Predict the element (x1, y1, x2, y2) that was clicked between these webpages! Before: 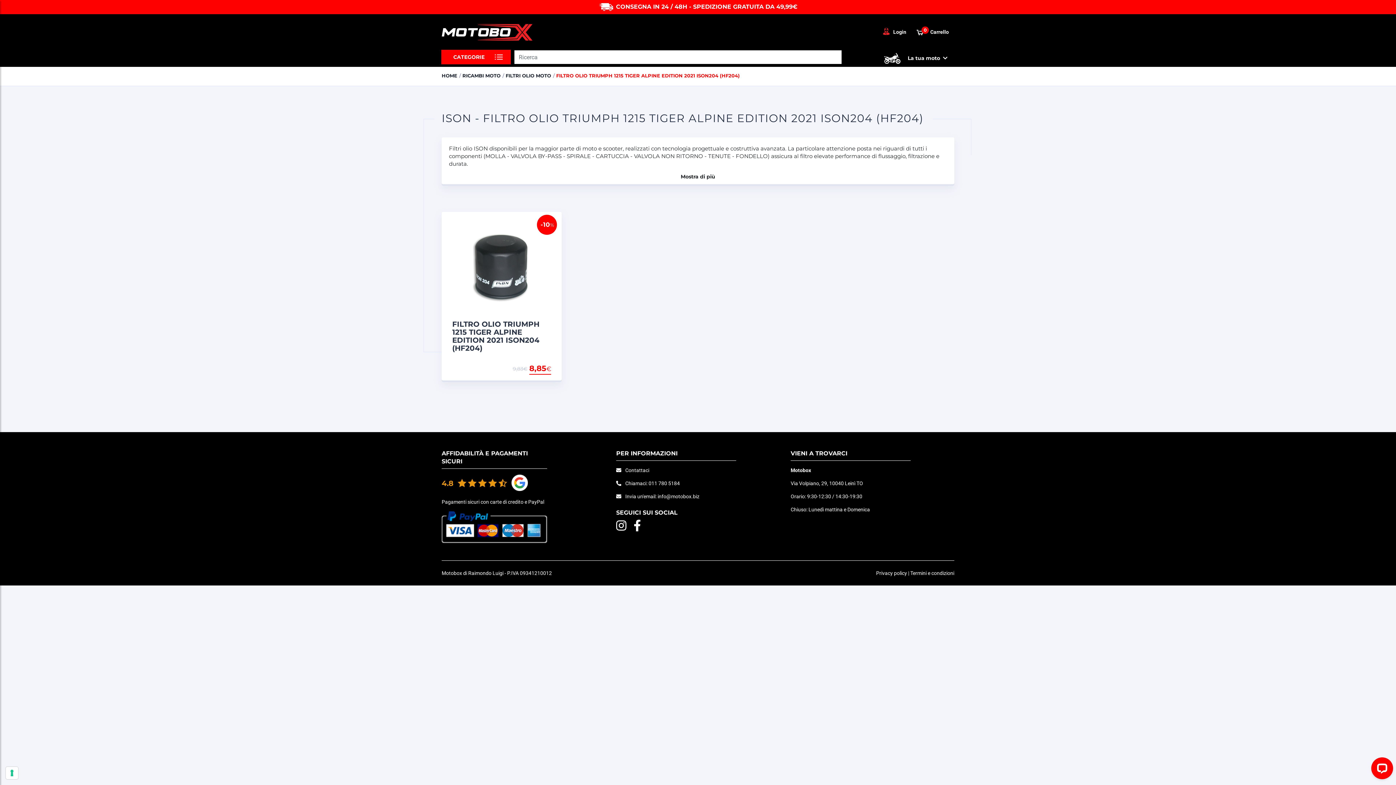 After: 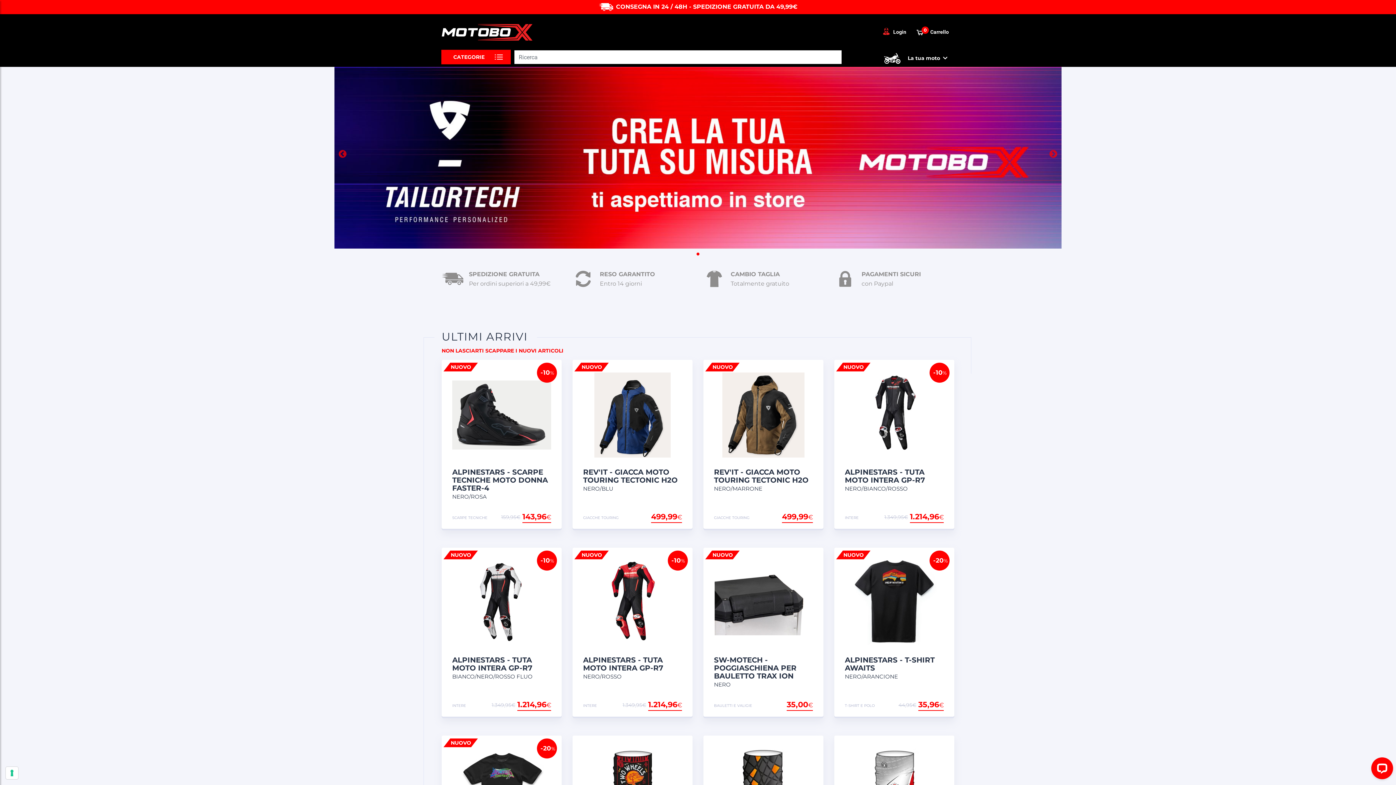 Action: bbox: (441, 28, 532, 35)